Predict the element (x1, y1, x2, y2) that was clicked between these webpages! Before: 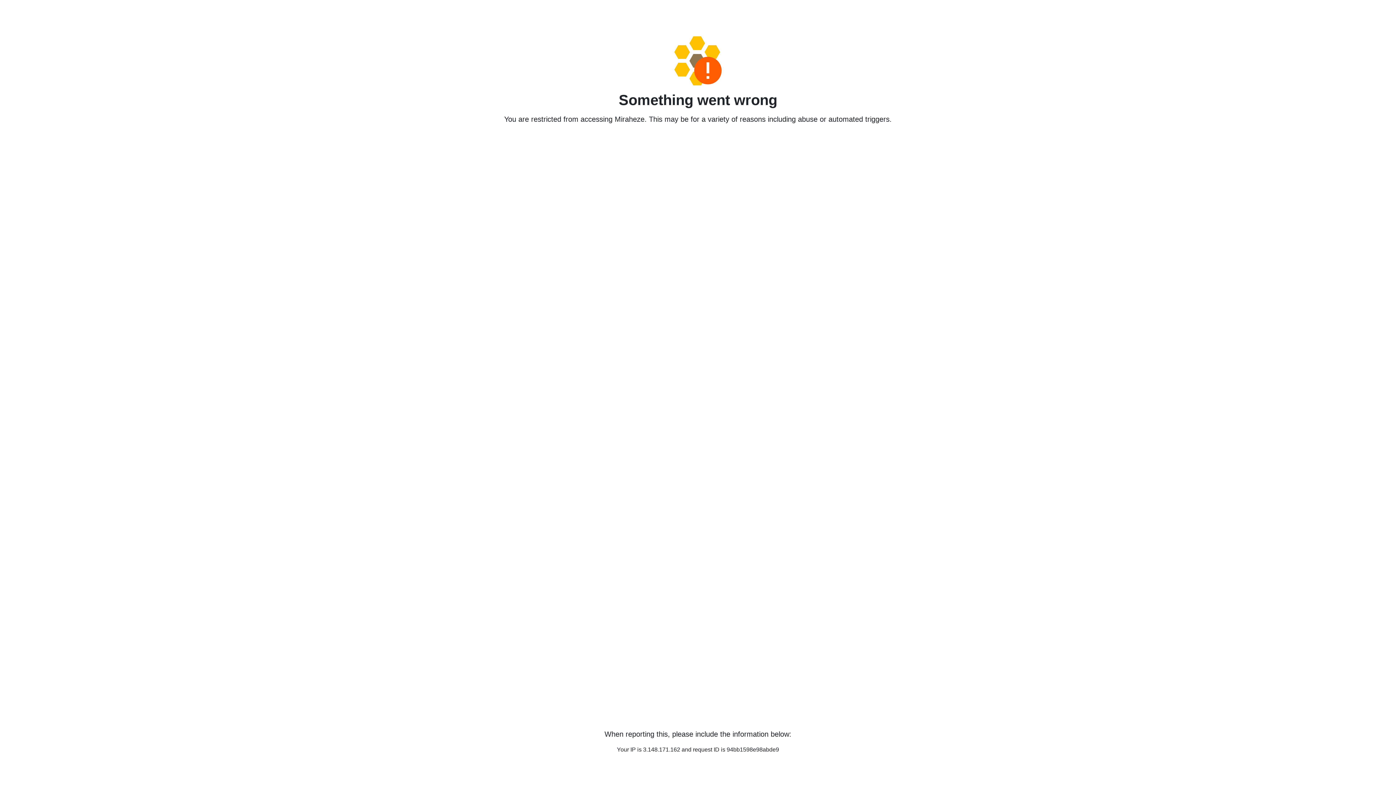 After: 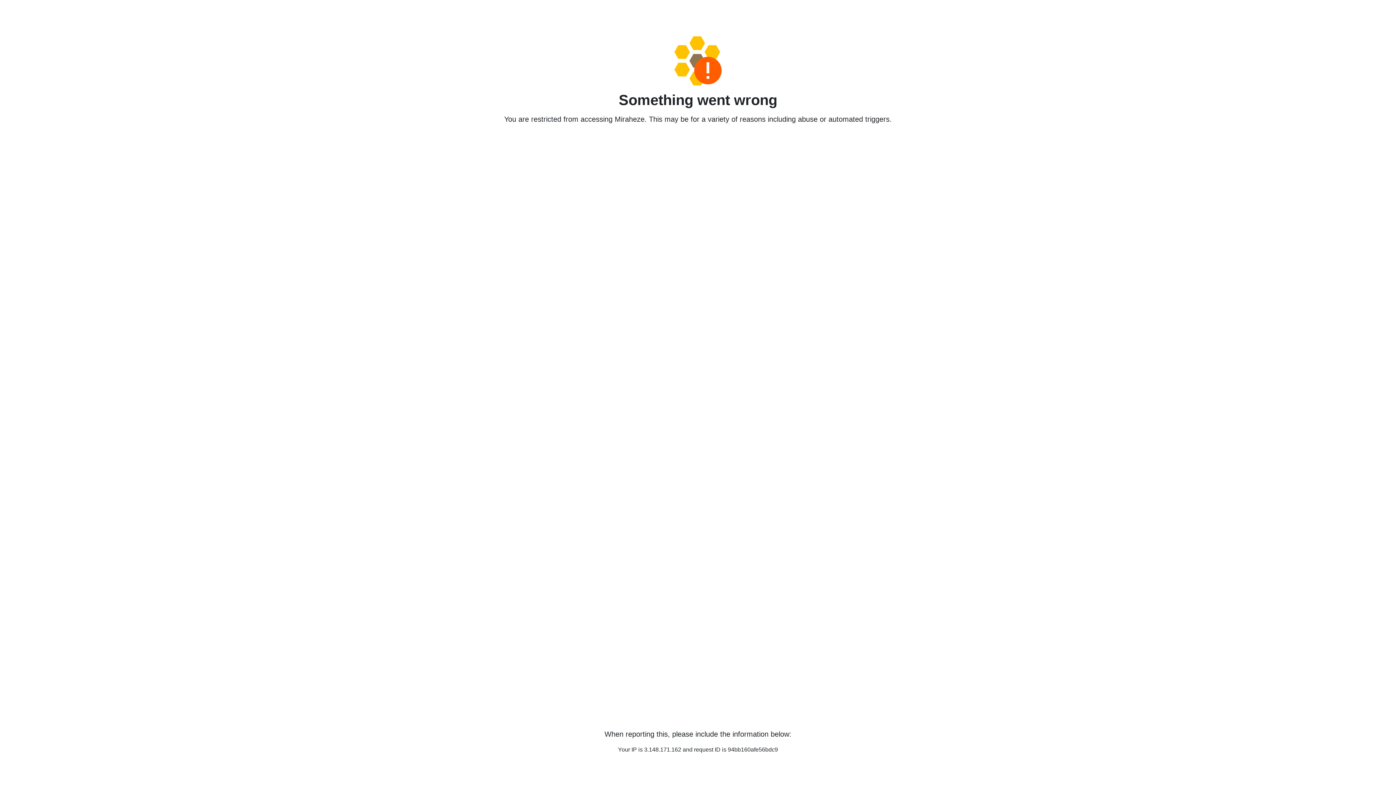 Action: bbox: (458, 36, 938, 85)